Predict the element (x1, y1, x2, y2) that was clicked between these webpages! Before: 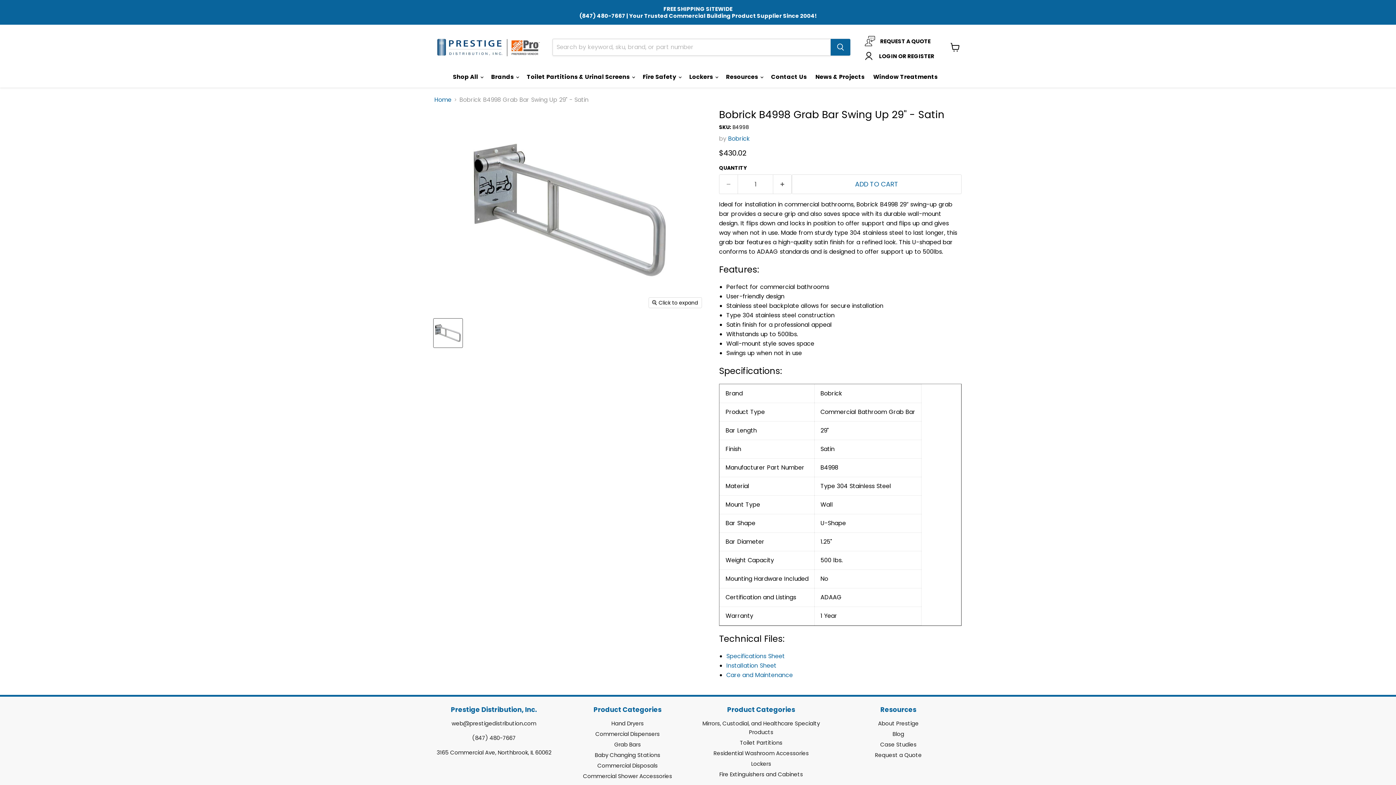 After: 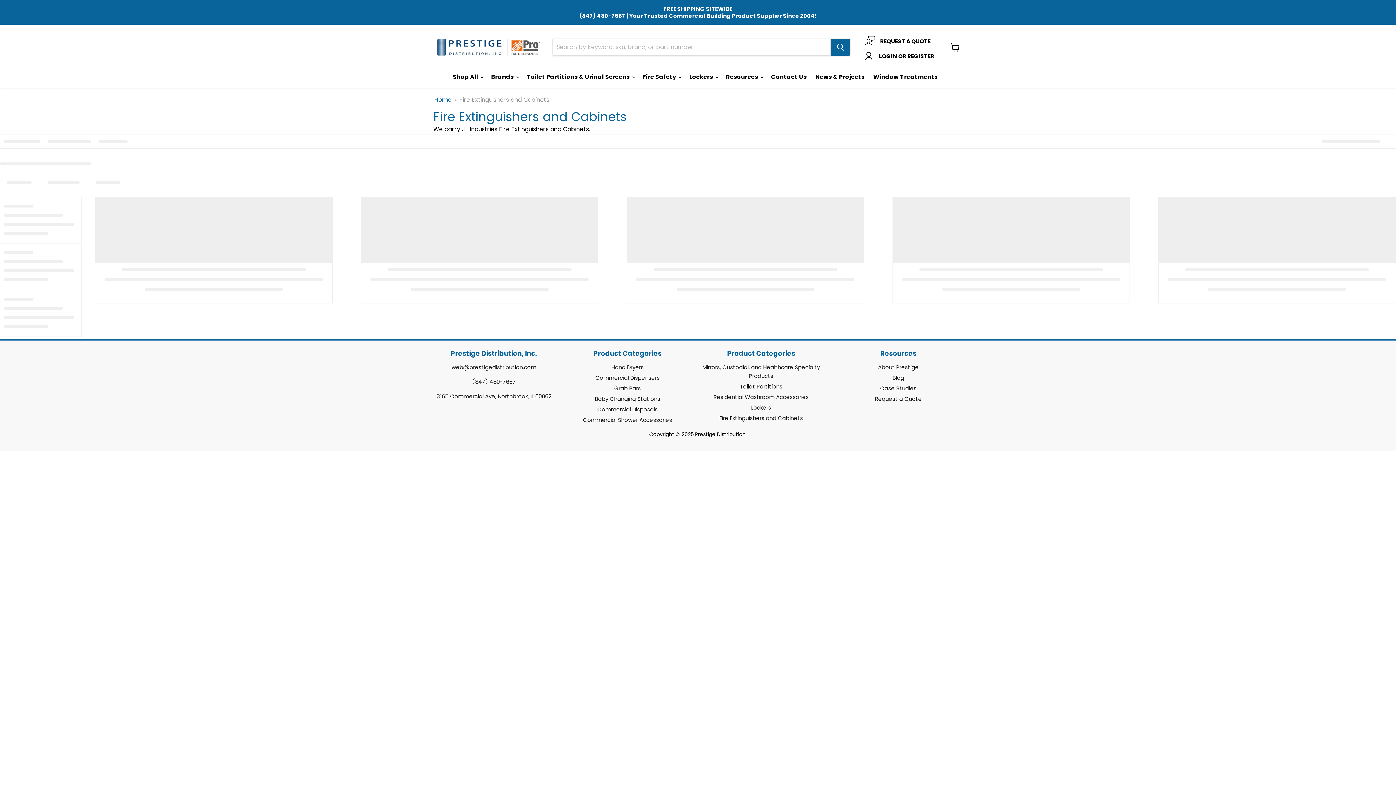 Action: label: Fire Extinguishers and Cabinets bbox: (719, 770, 803, 778)